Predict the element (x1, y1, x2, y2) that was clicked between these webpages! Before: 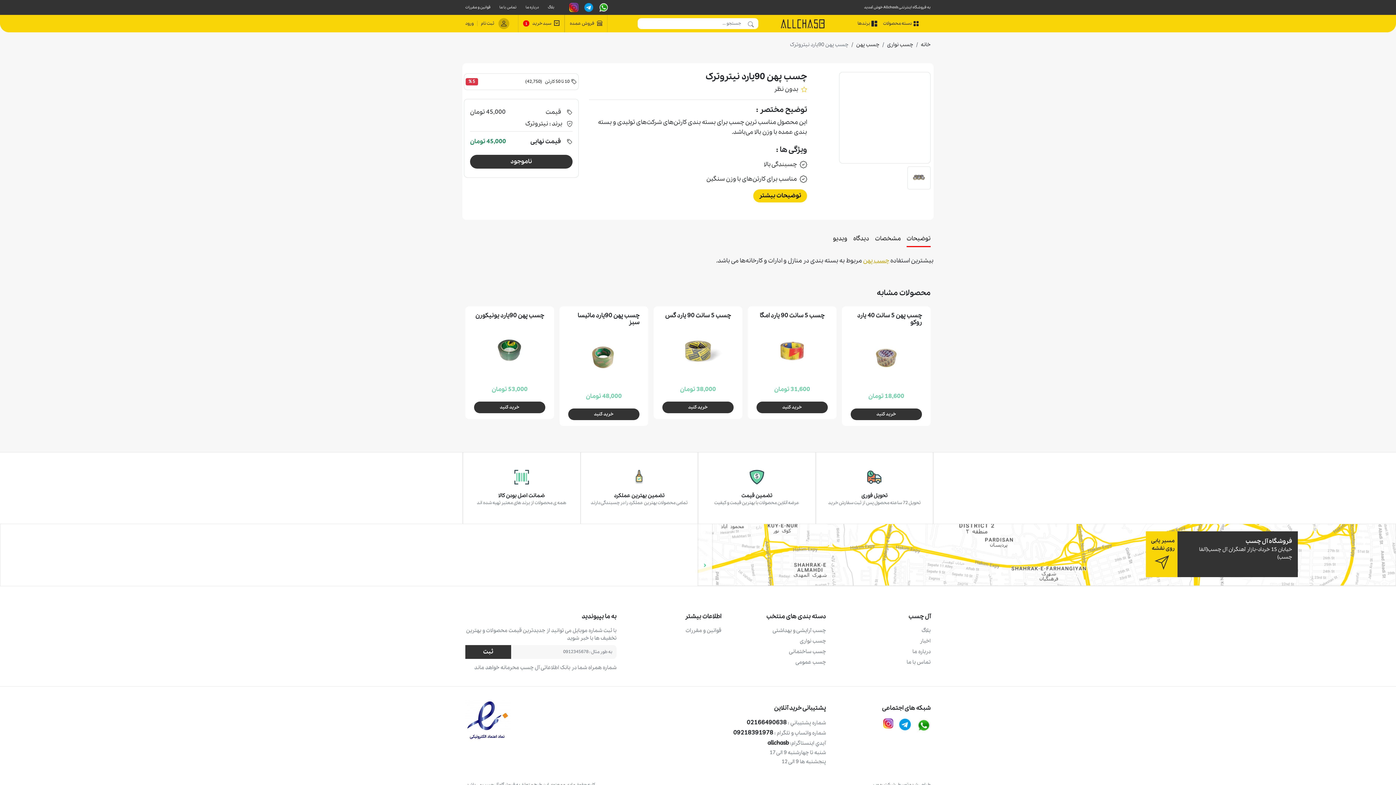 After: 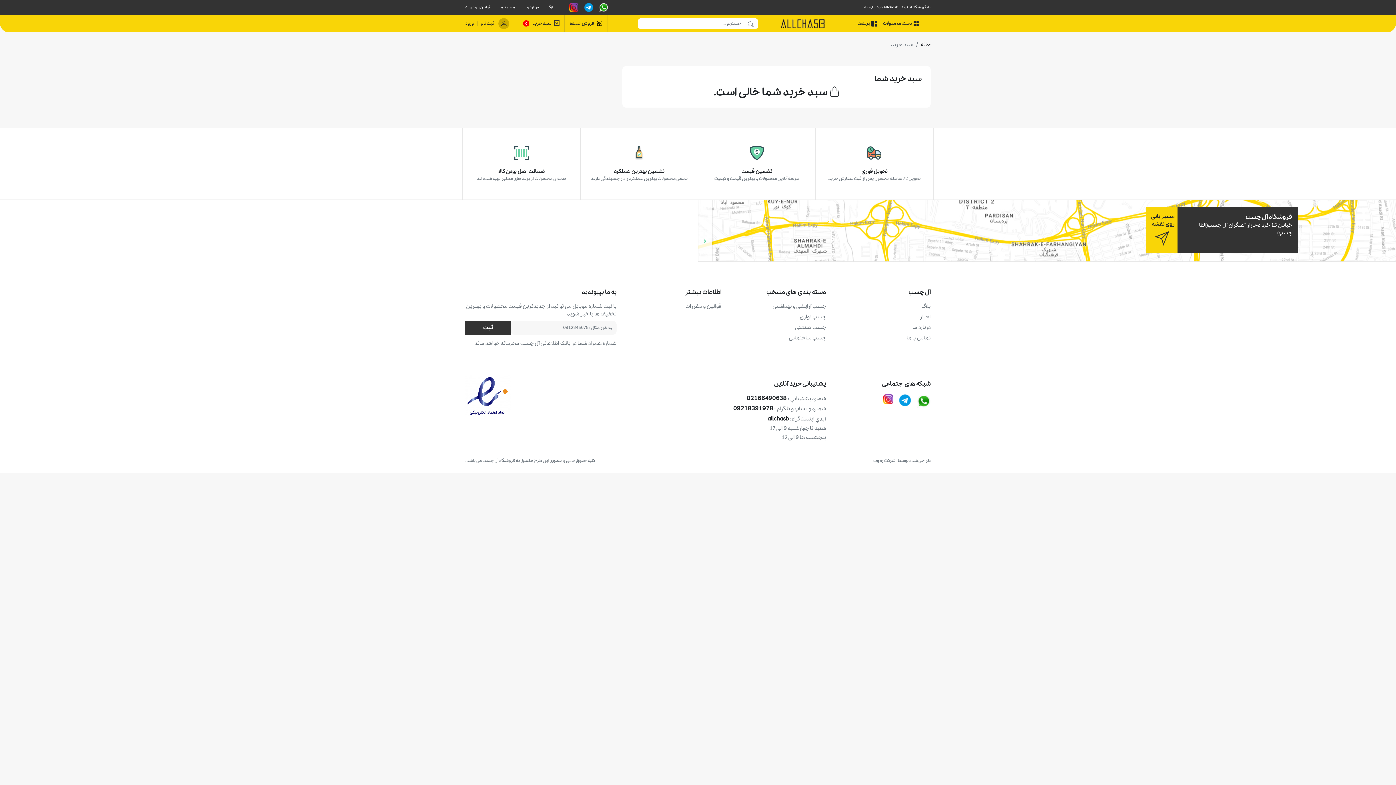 Action: label: سبد خرید
1 bbox: (518, 14, 564, 32)